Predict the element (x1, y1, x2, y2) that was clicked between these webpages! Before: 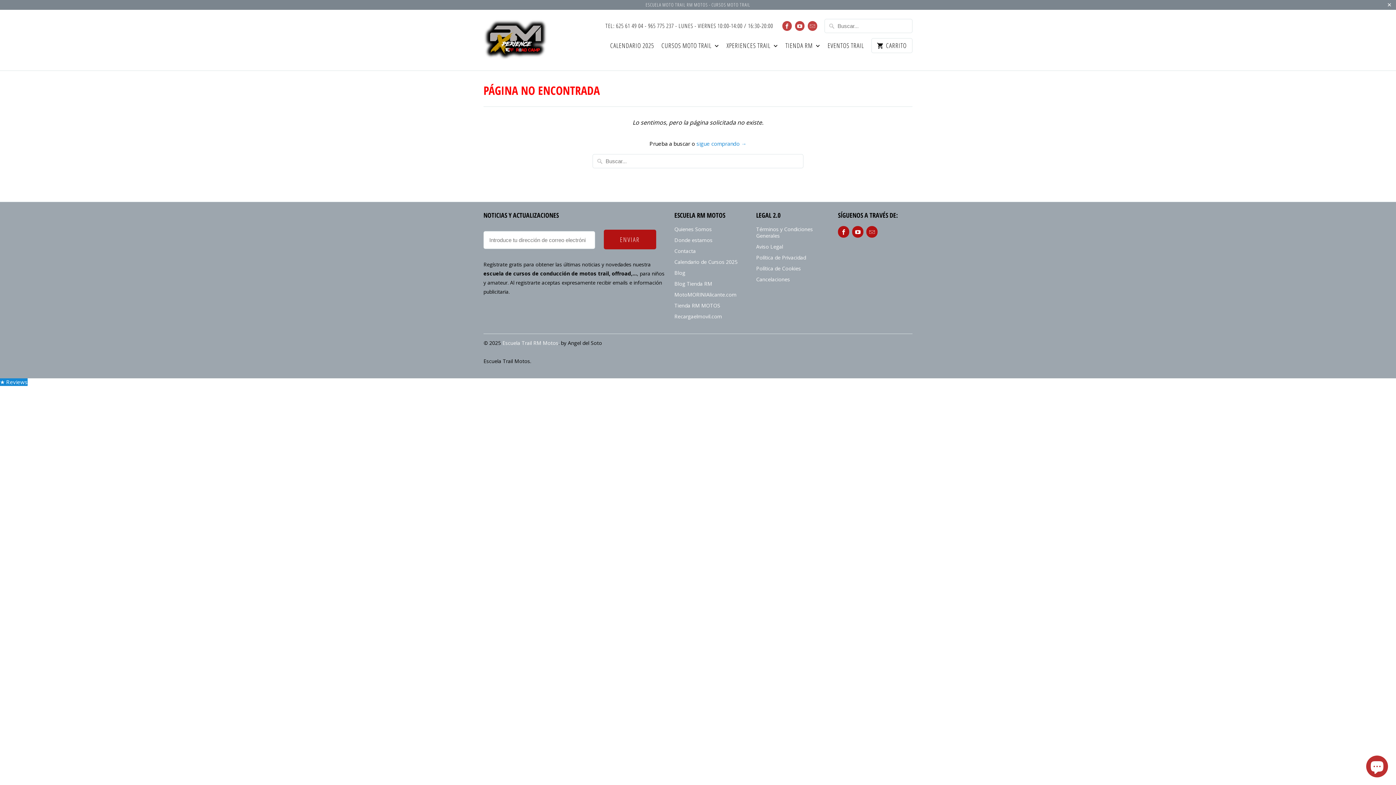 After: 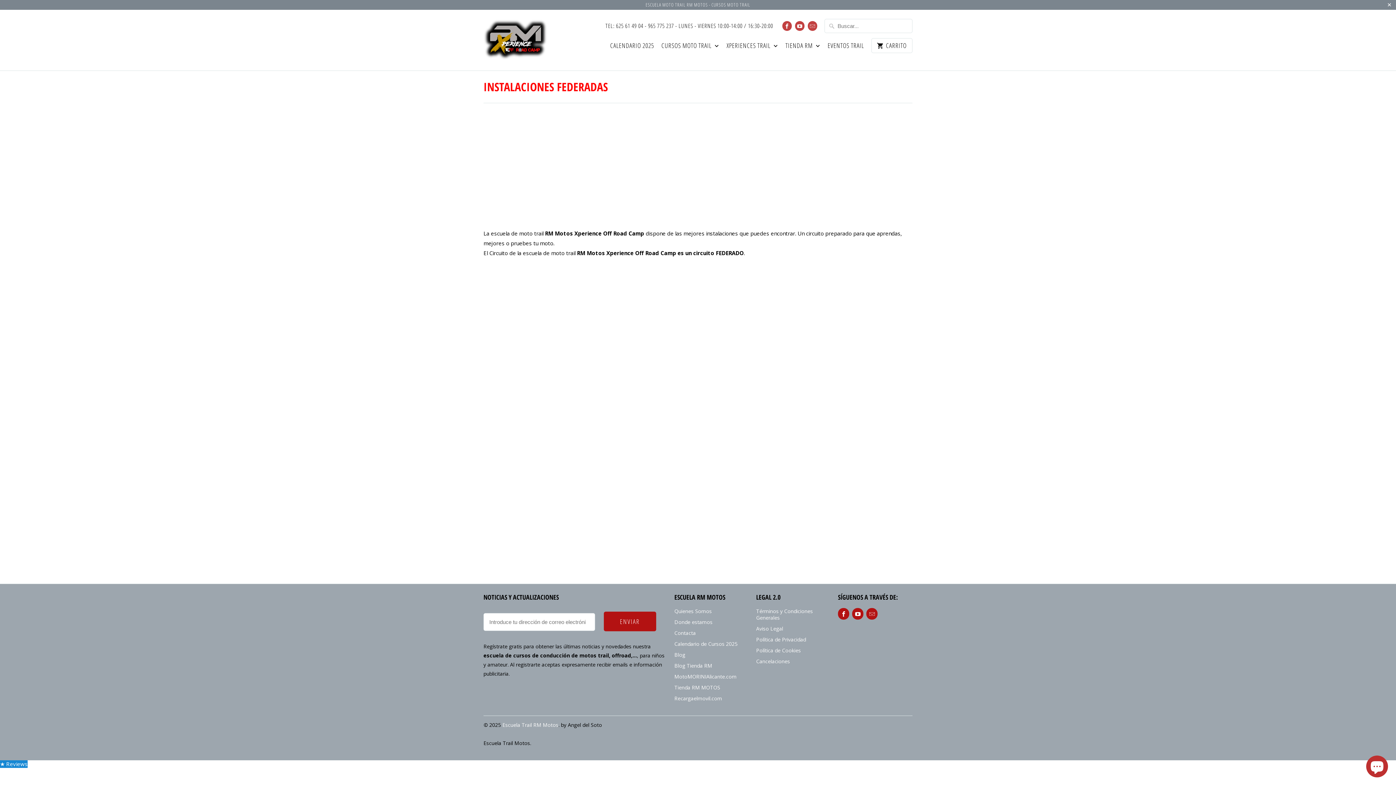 Action: label: Donde estamos bbox: (674, 236, 712, 243)